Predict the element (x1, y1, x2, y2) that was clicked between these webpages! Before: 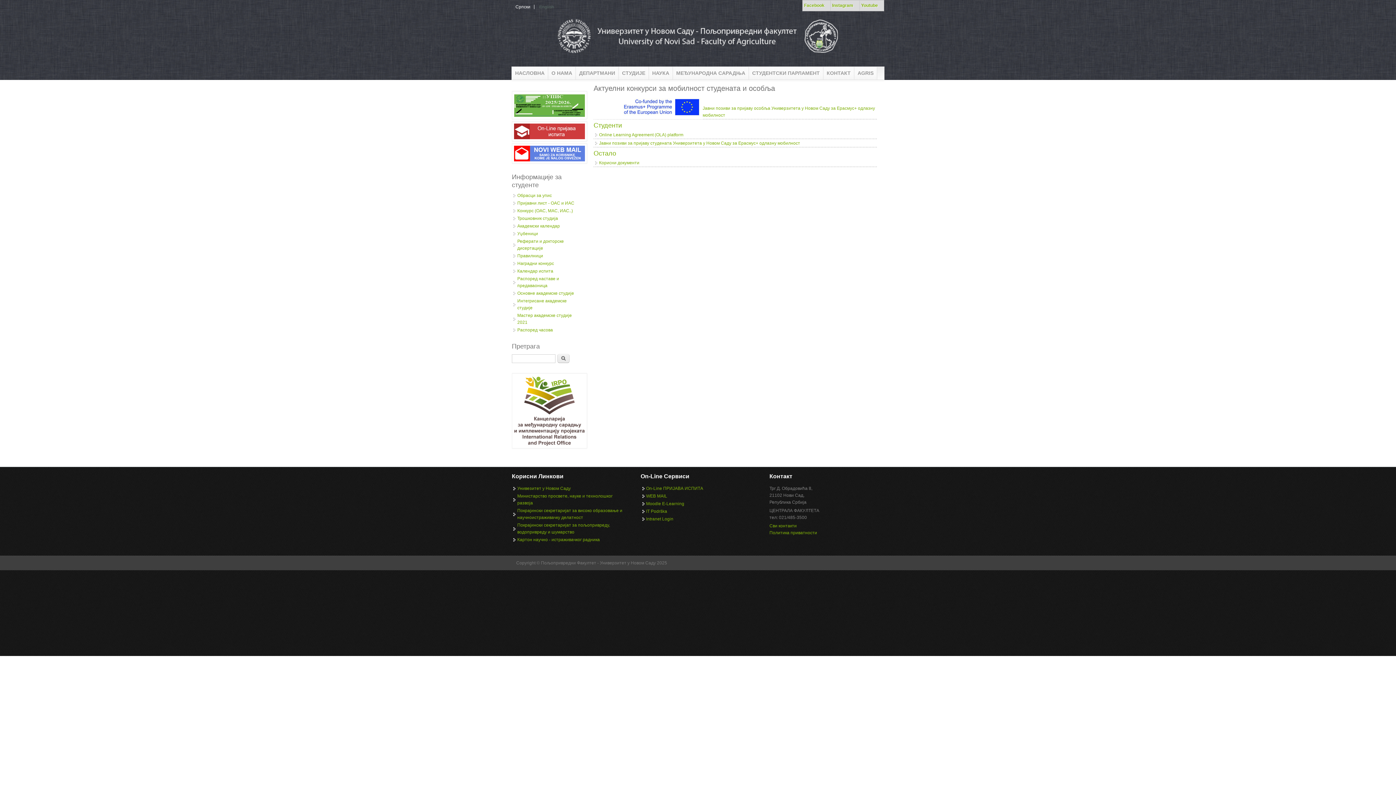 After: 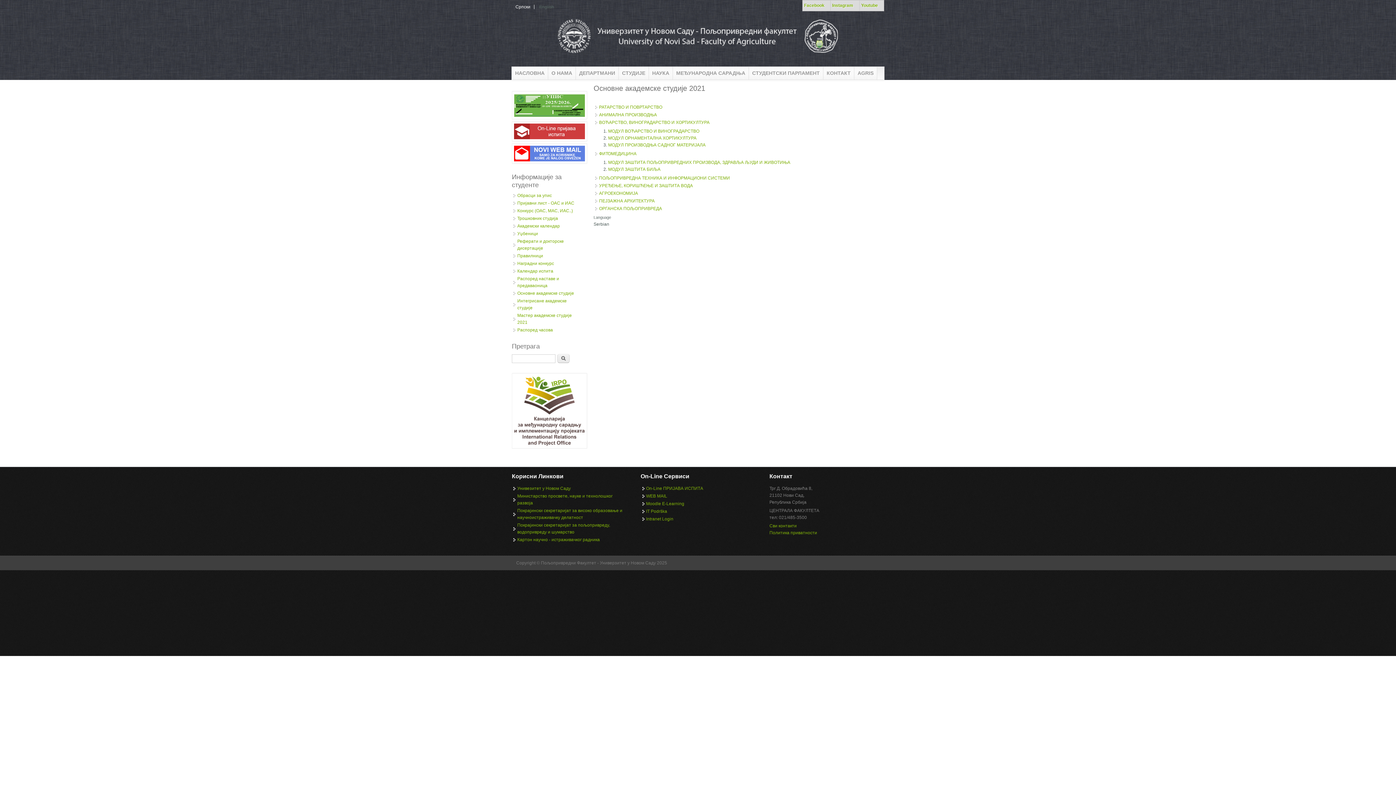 Action: label: Oсновне академске студије bbox: (517, 290, 574, 295)